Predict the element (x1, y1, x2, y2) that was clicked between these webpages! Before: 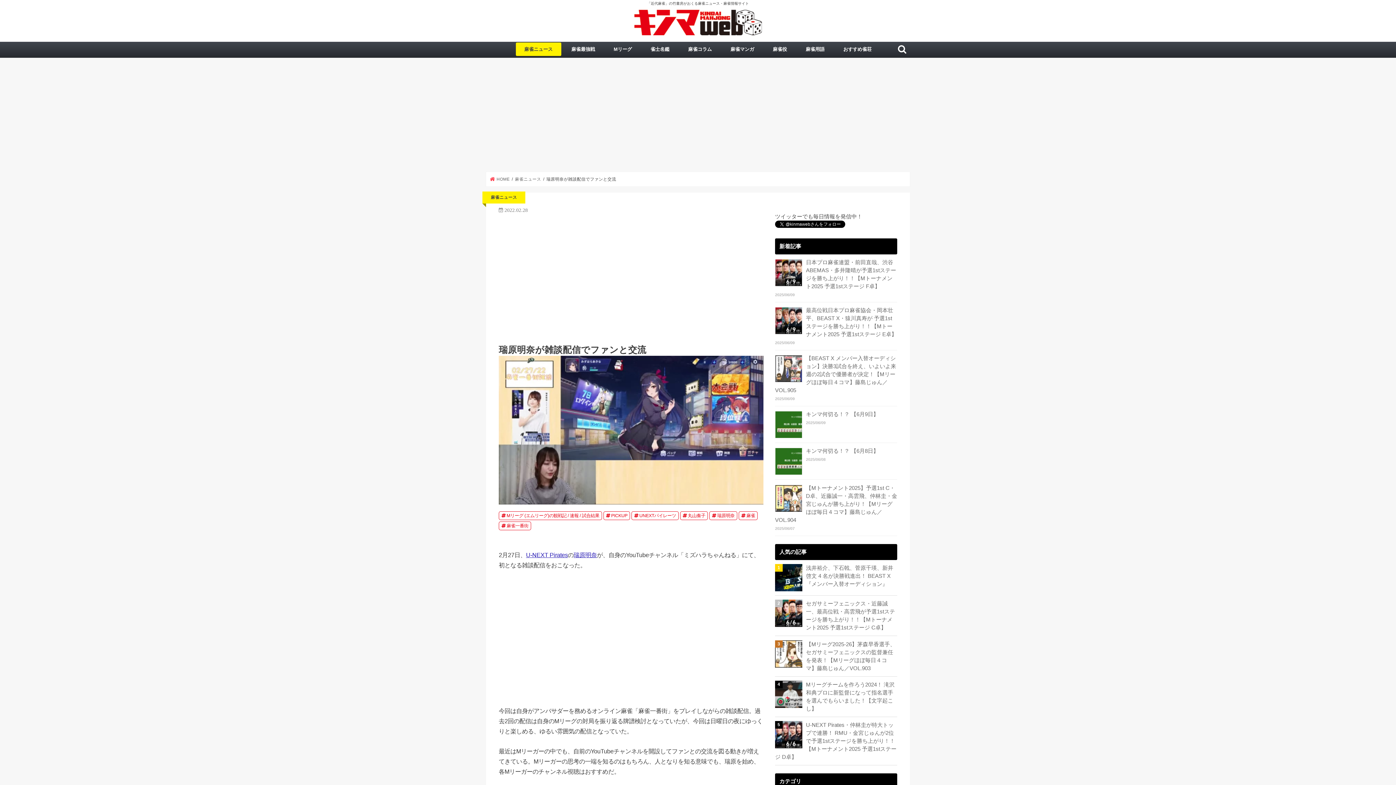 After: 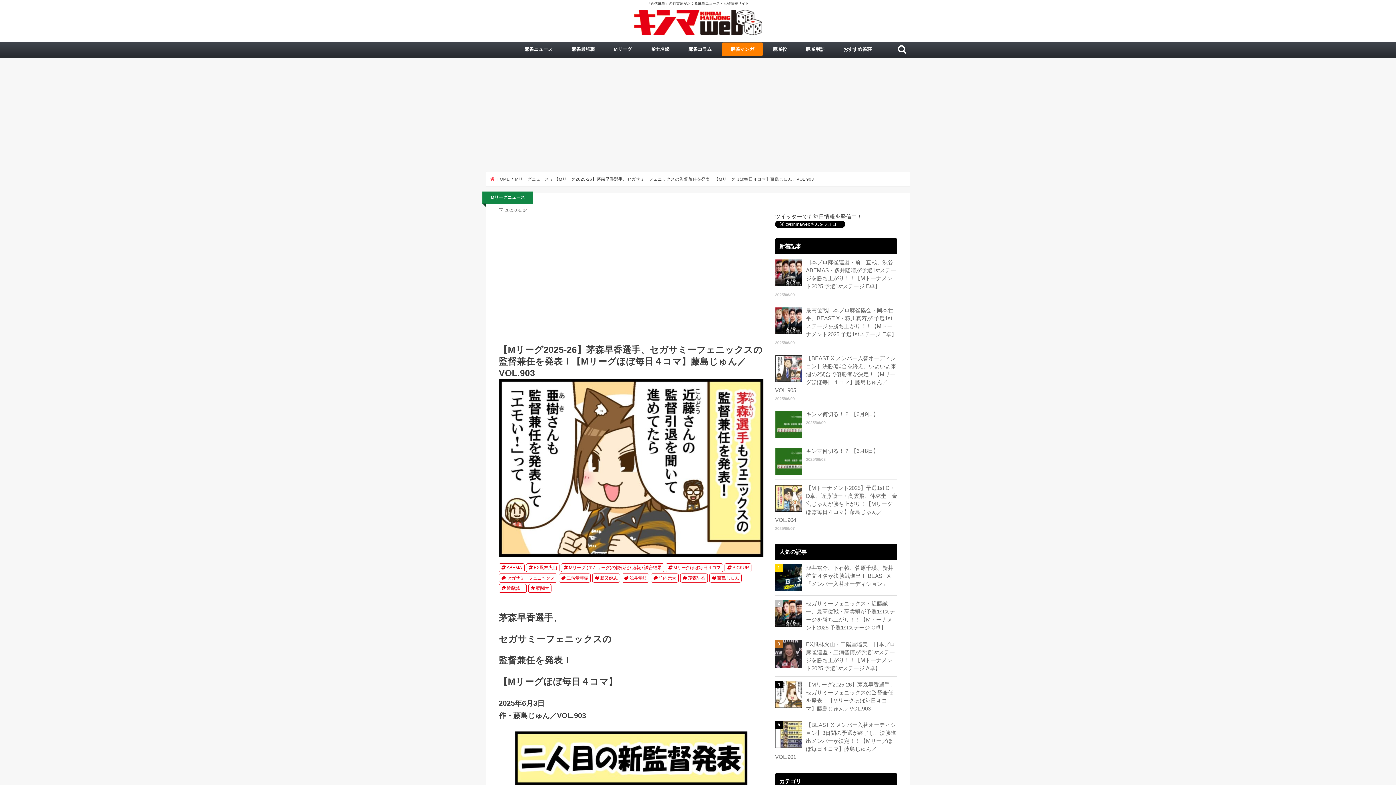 Action: label: 【Mリーグ2025-26】茅森早香選手、セガサミーフェニックスの監督兼任を発表！【Mリーグほぼ毎日４コマ】藤島じゅん／VOL.903 bbox: (775, 640, 897, 672)